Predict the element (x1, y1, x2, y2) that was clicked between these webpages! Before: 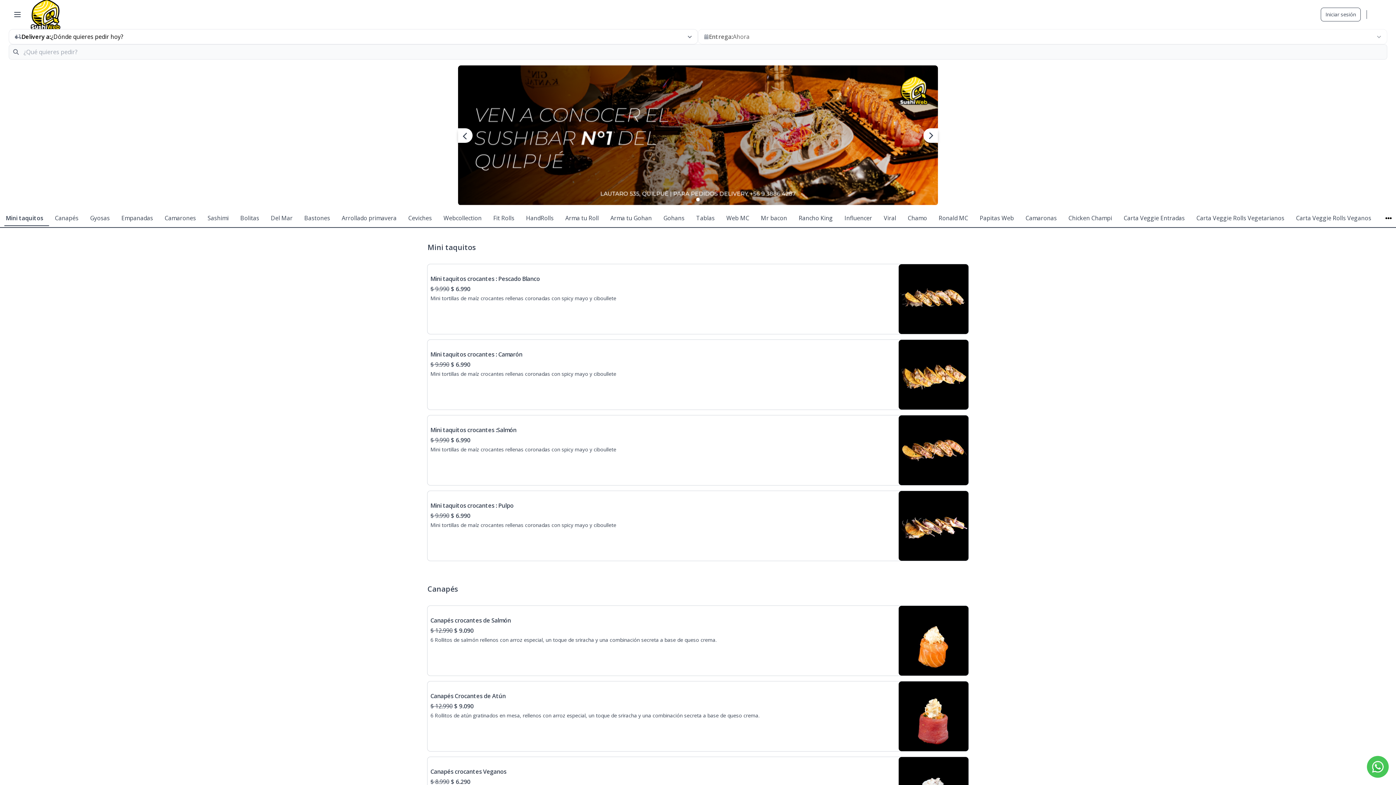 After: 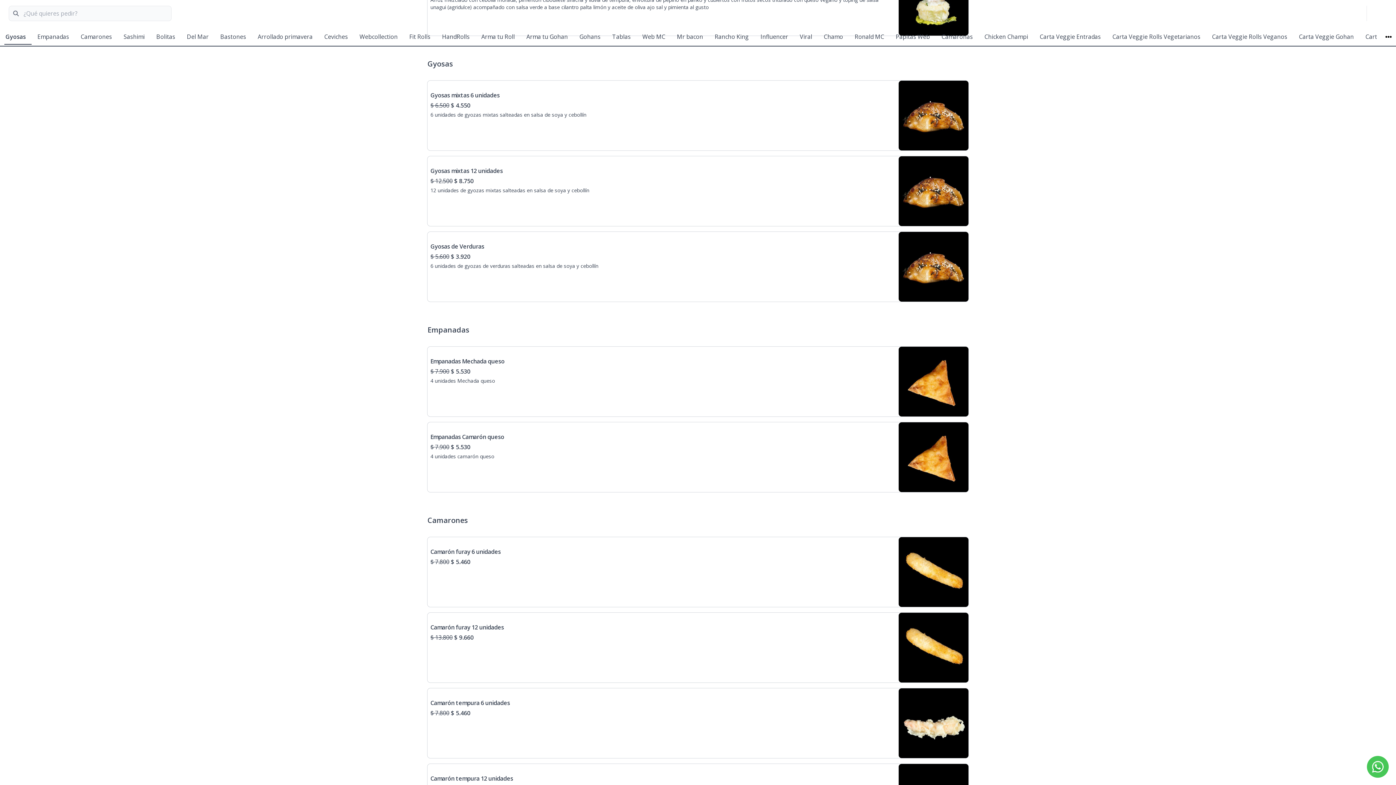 Action: bbox: (84, 210, 115, 226) label: Gyosas